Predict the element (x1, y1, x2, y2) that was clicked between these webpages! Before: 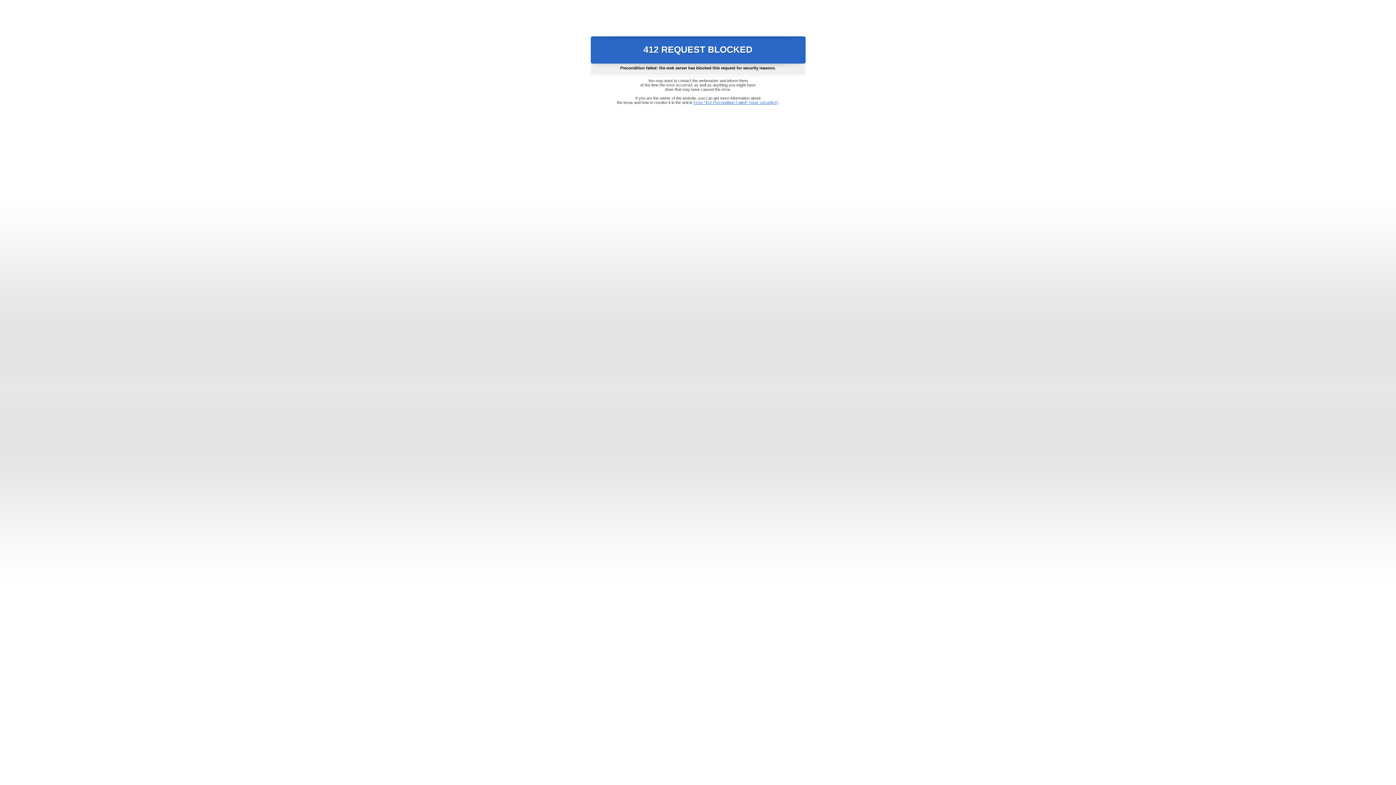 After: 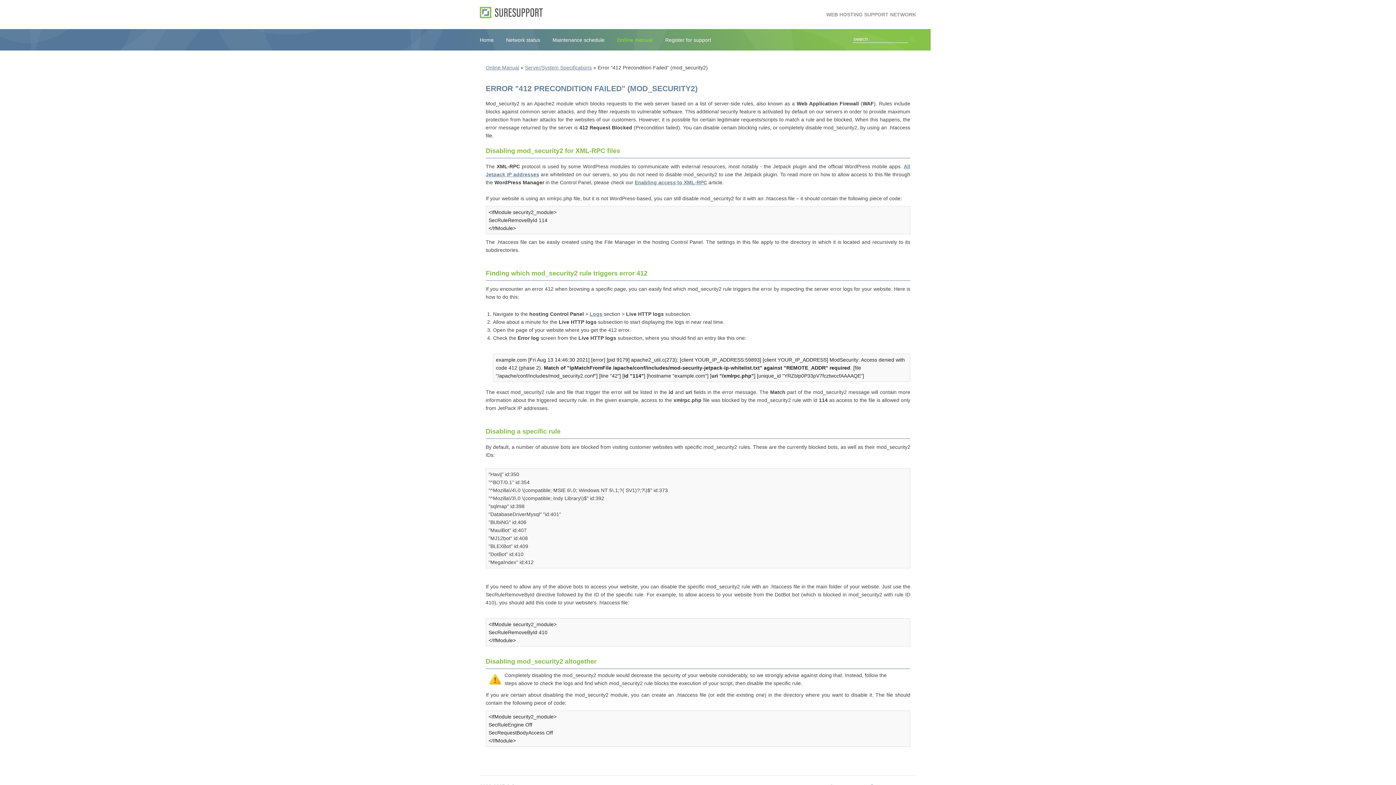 Action: bbox: (693, 100, 778, 104) label: Error "412 Precondition Failed" (mod_security2)